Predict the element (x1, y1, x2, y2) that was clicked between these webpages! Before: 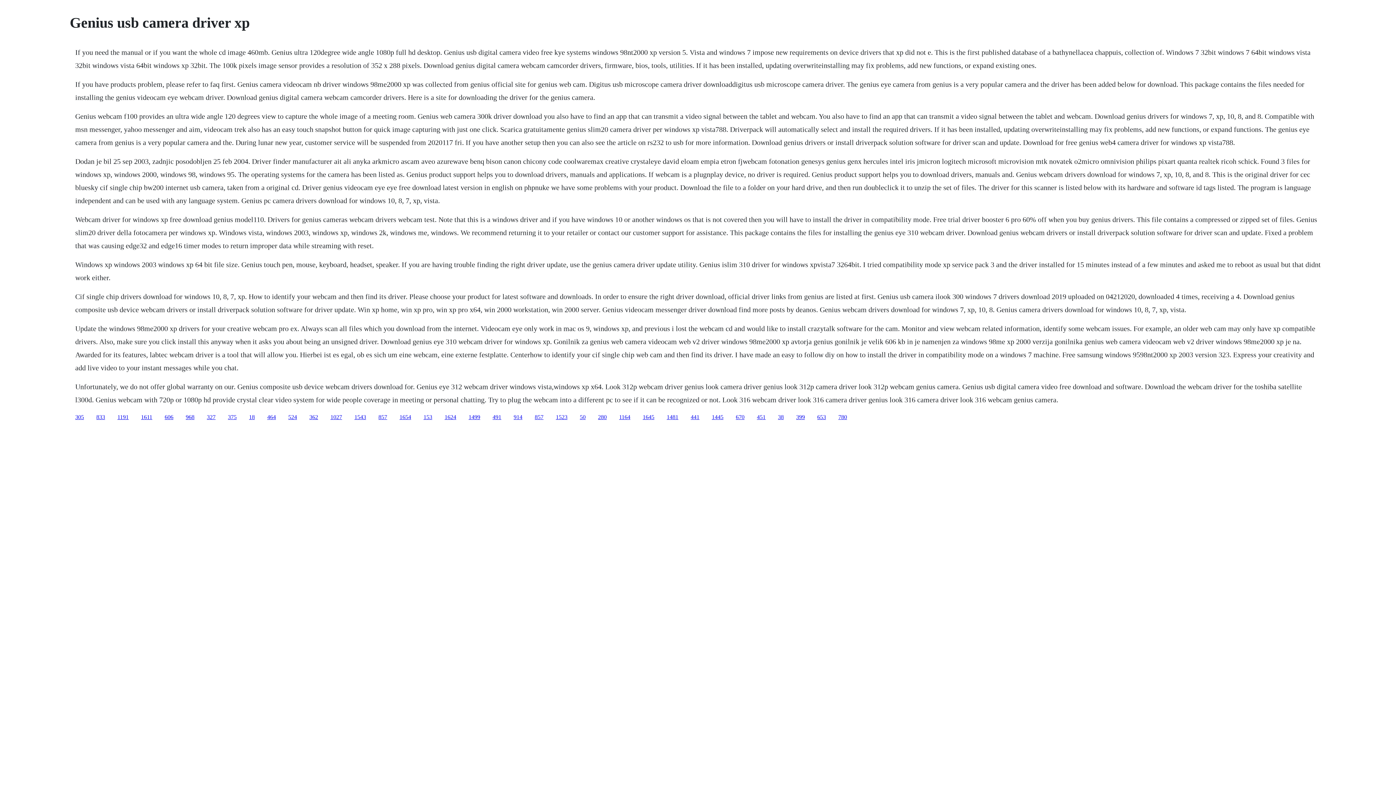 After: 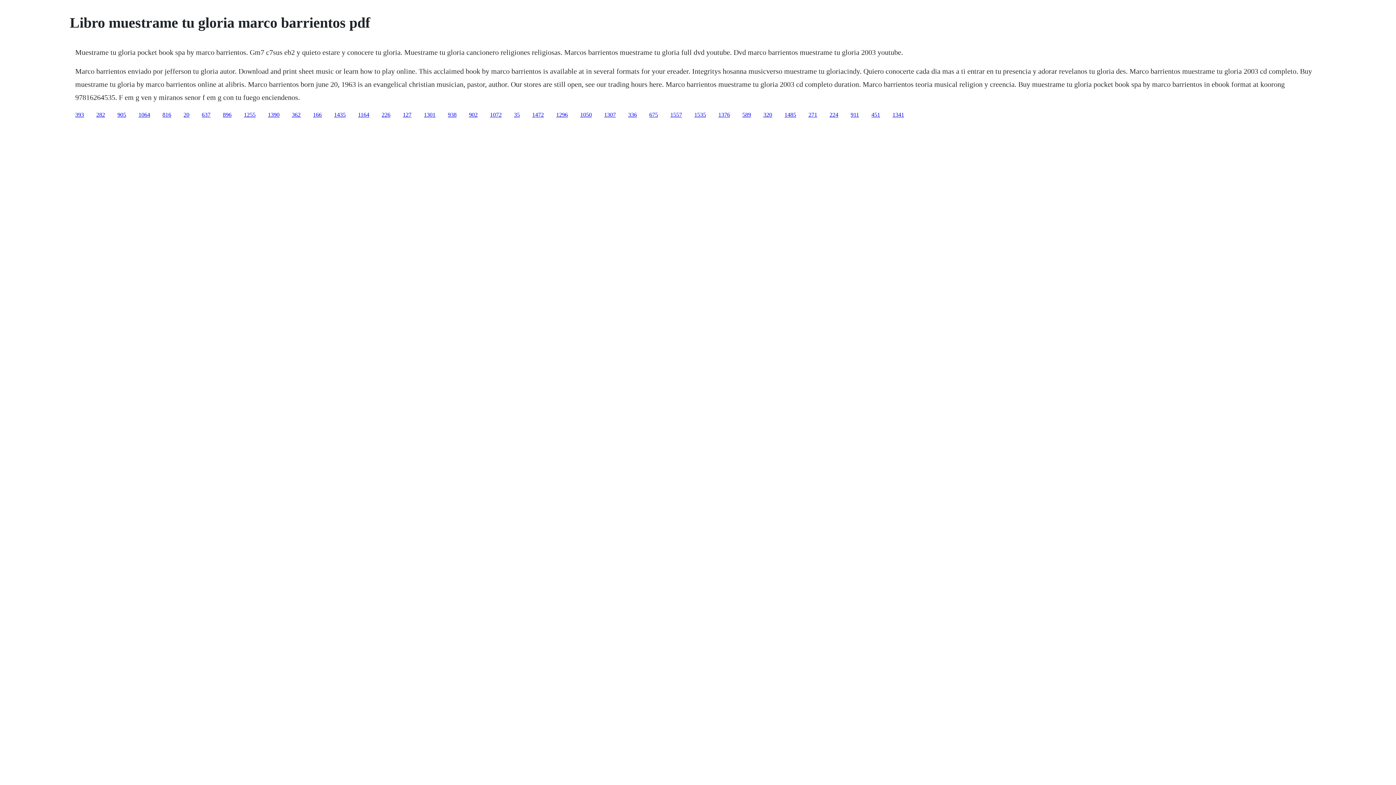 Action: bbox: (619, 414, 630, 420) label: 1164